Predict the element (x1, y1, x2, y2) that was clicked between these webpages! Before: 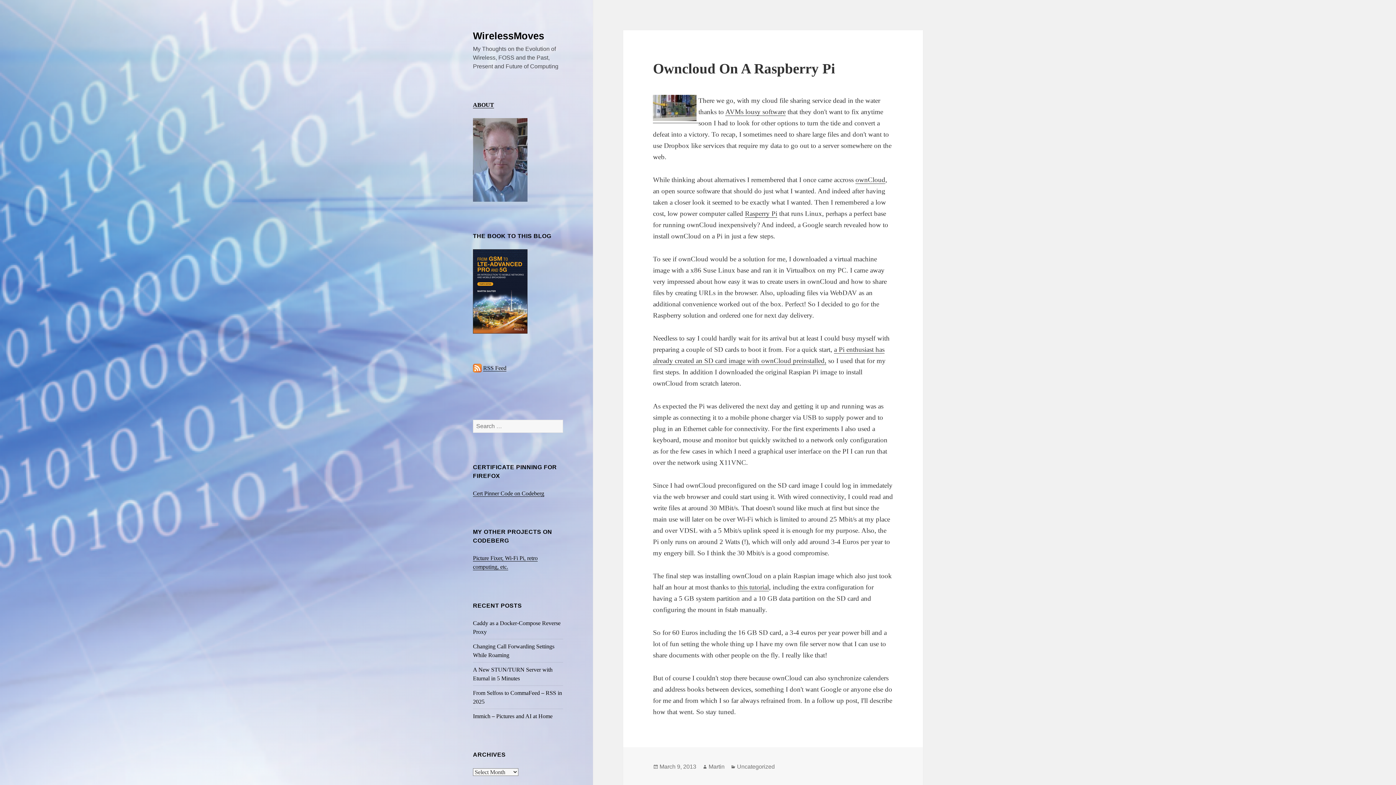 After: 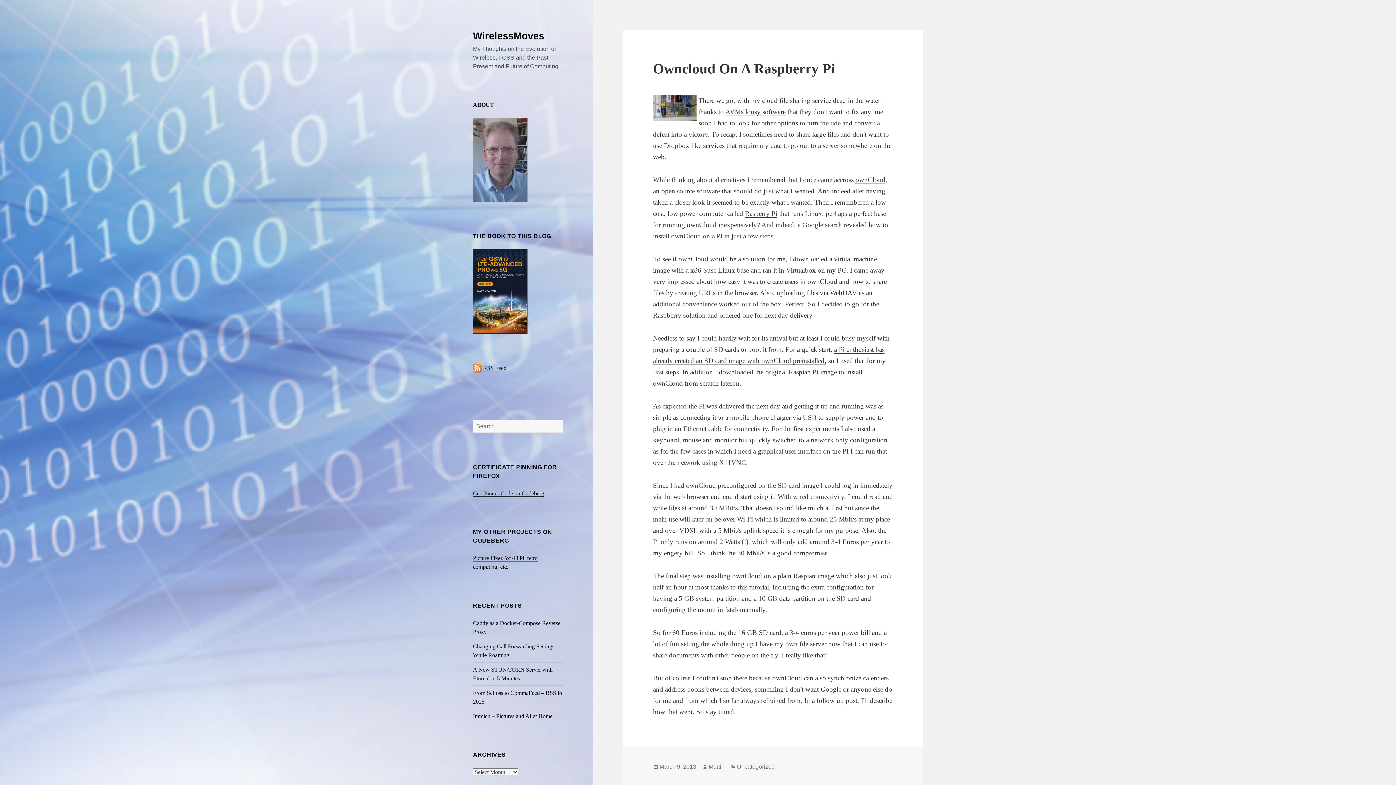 Action: bbox: (659, 763, 696, 770) label: March 9, 2013